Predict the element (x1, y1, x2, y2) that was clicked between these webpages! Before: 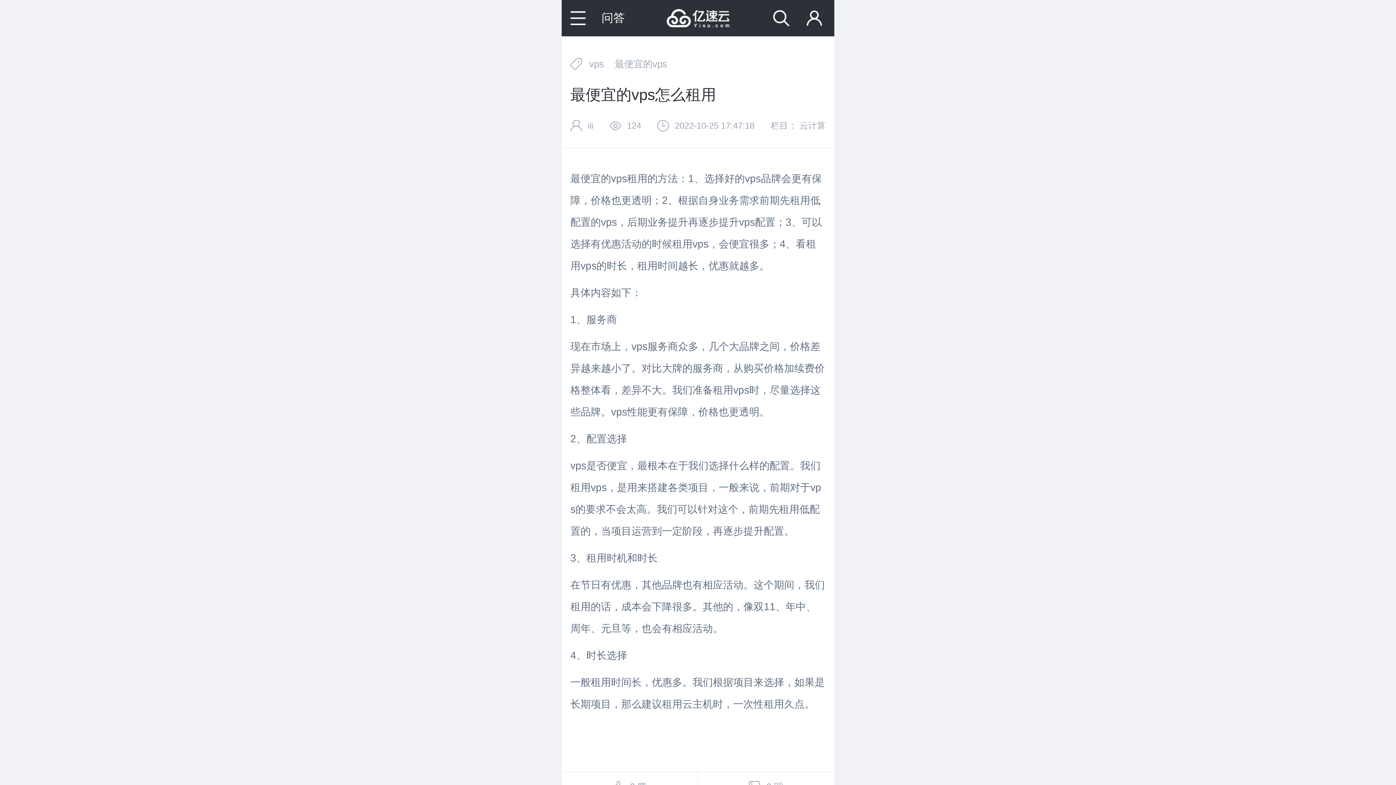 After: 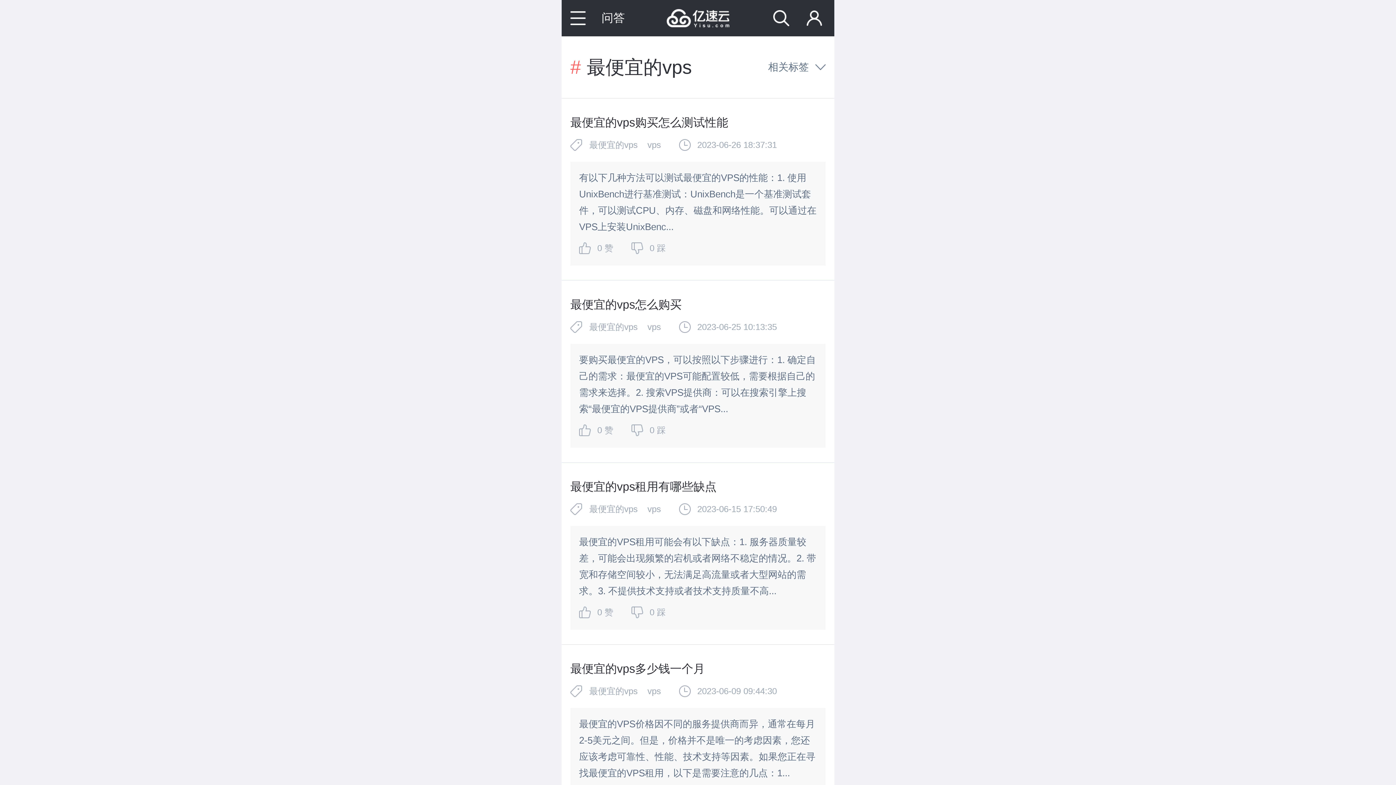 Action: bbox: (614, 58, 667, 69) label: 最便宜的vps